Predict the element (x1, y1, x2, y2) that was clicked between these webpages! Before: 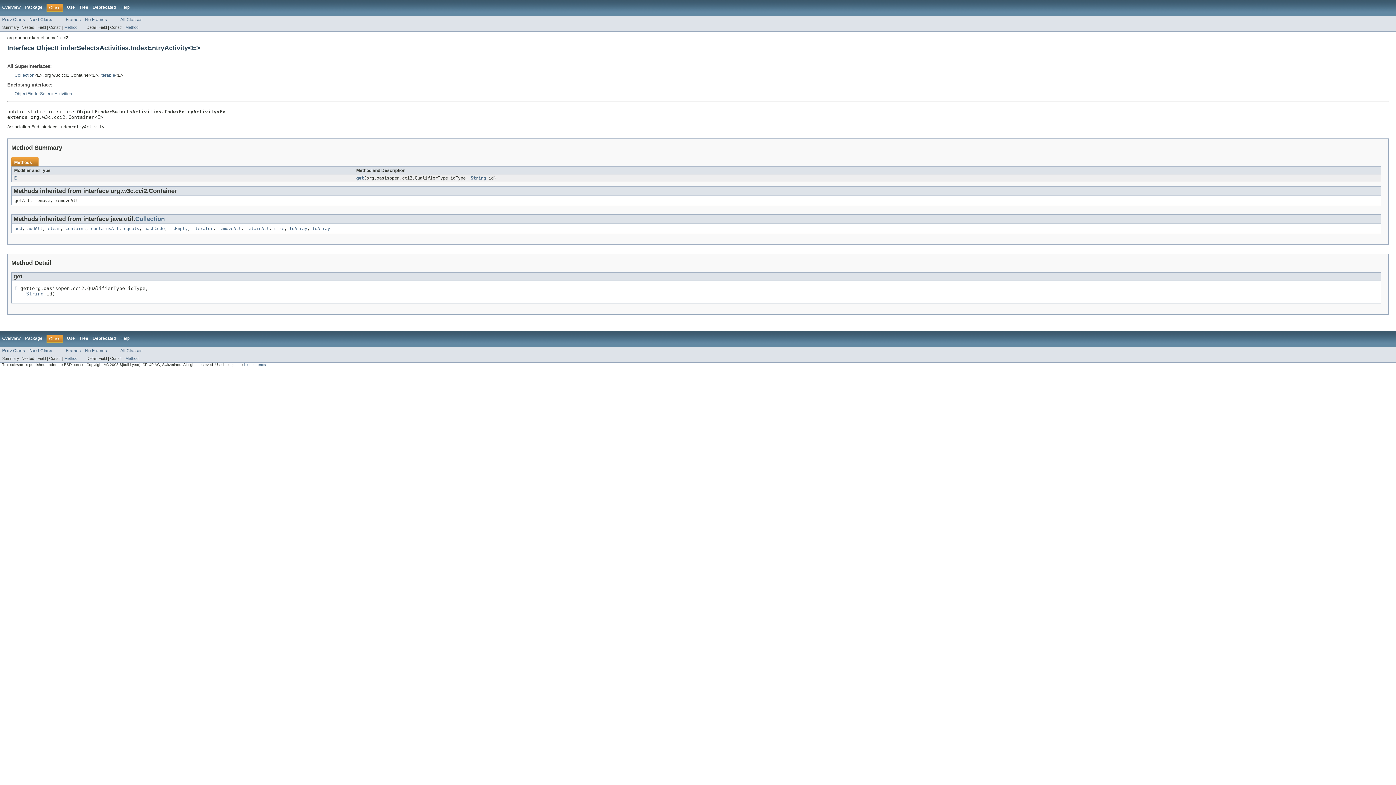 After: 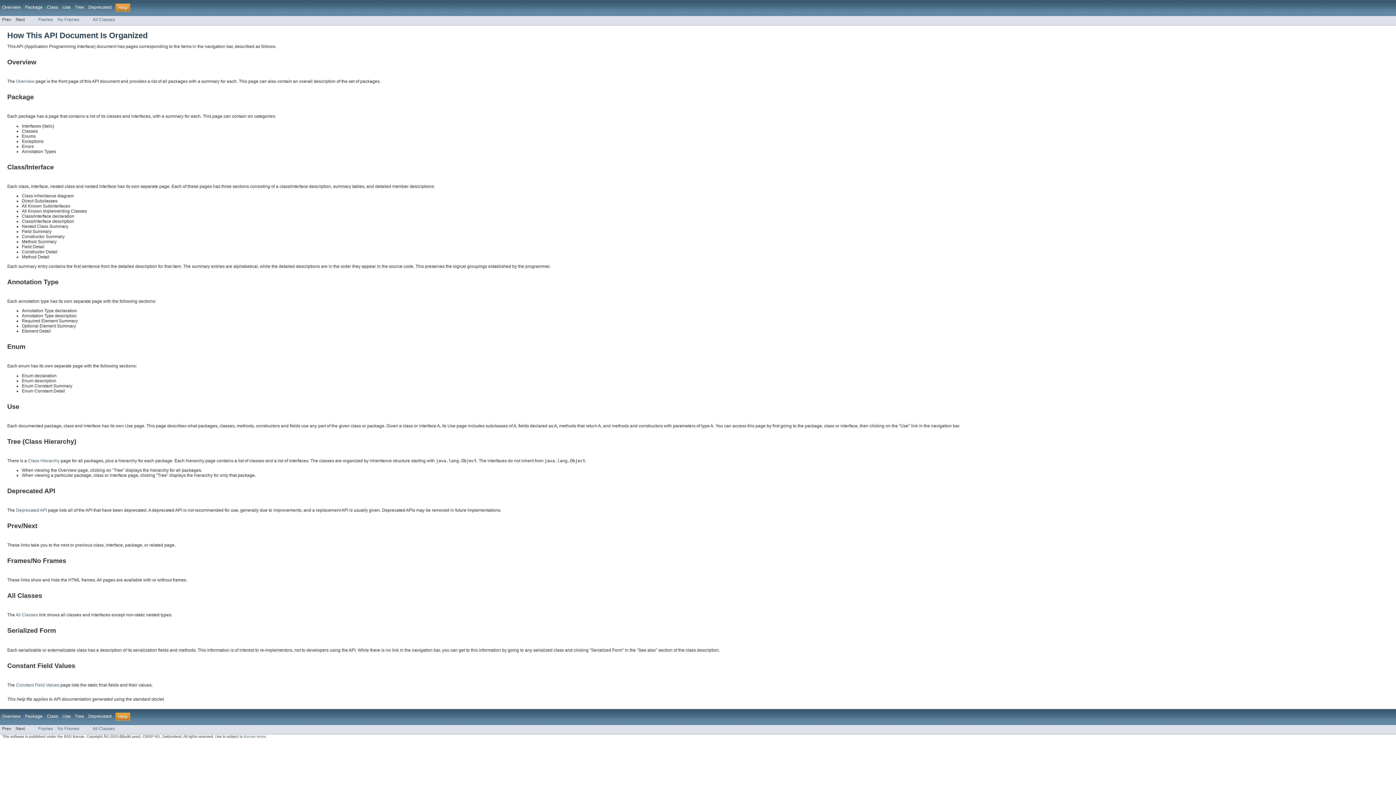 Action: label: Help bbox: (120, 4, 129, 9)